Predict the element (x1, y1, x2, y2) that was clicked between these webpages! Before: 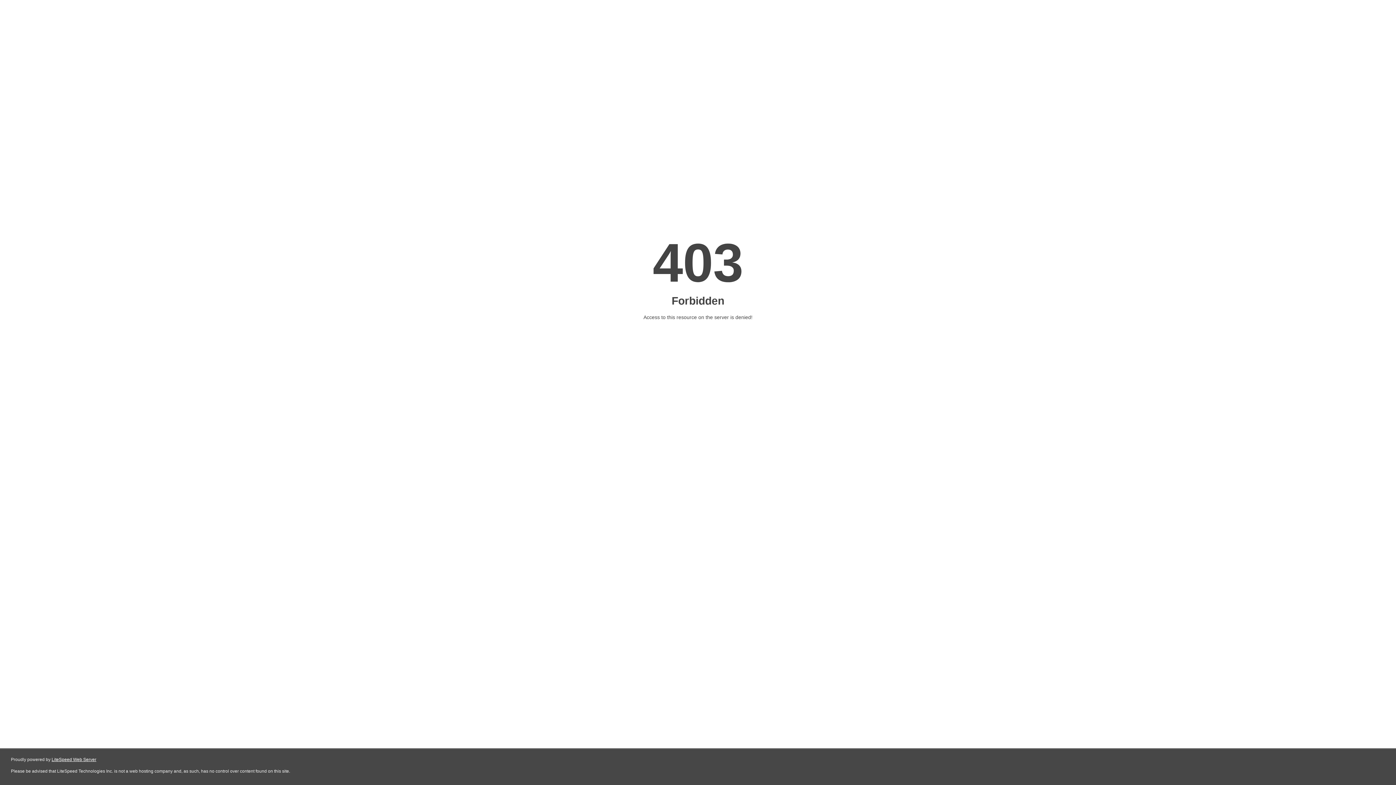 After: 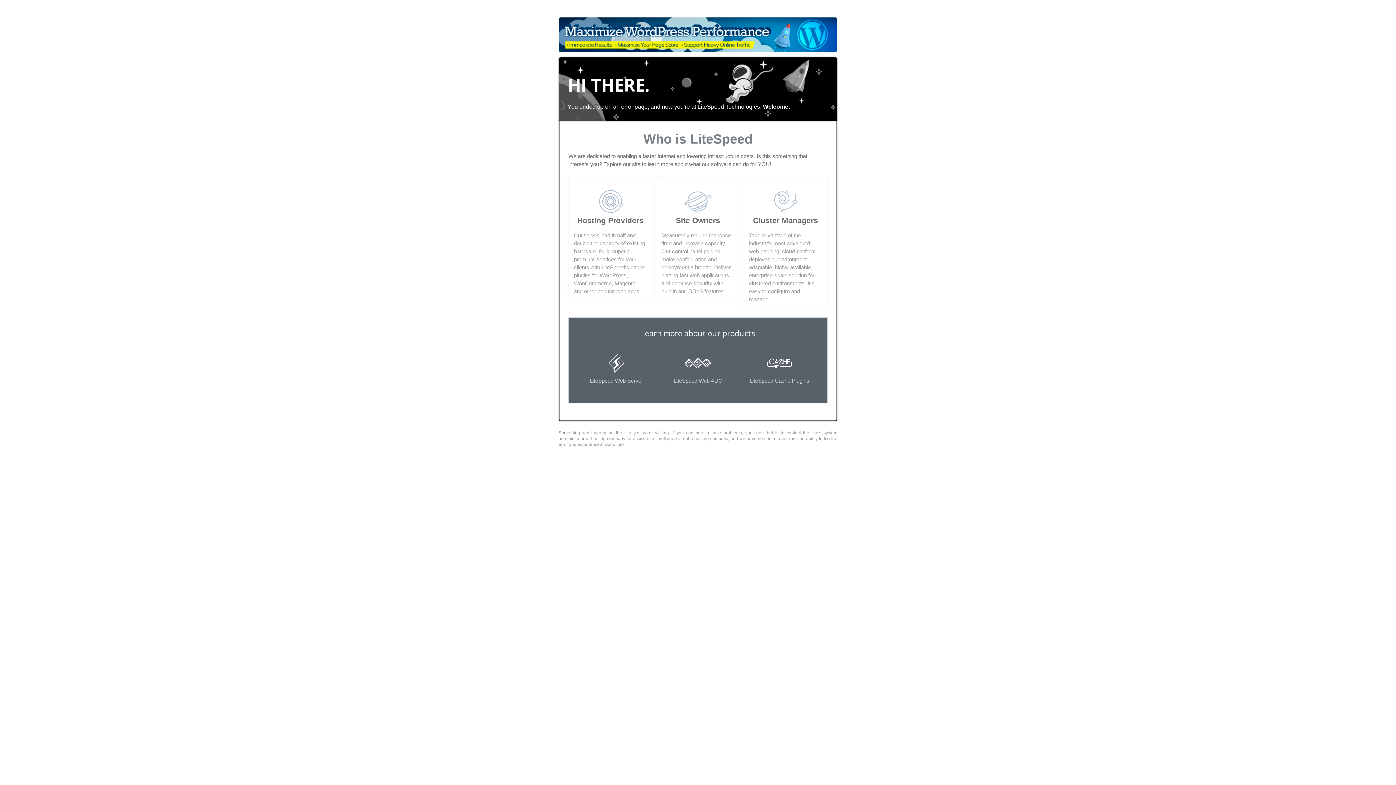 Action: bbox: (51, 757, 96, 762) label: LiteSpeed Web Server